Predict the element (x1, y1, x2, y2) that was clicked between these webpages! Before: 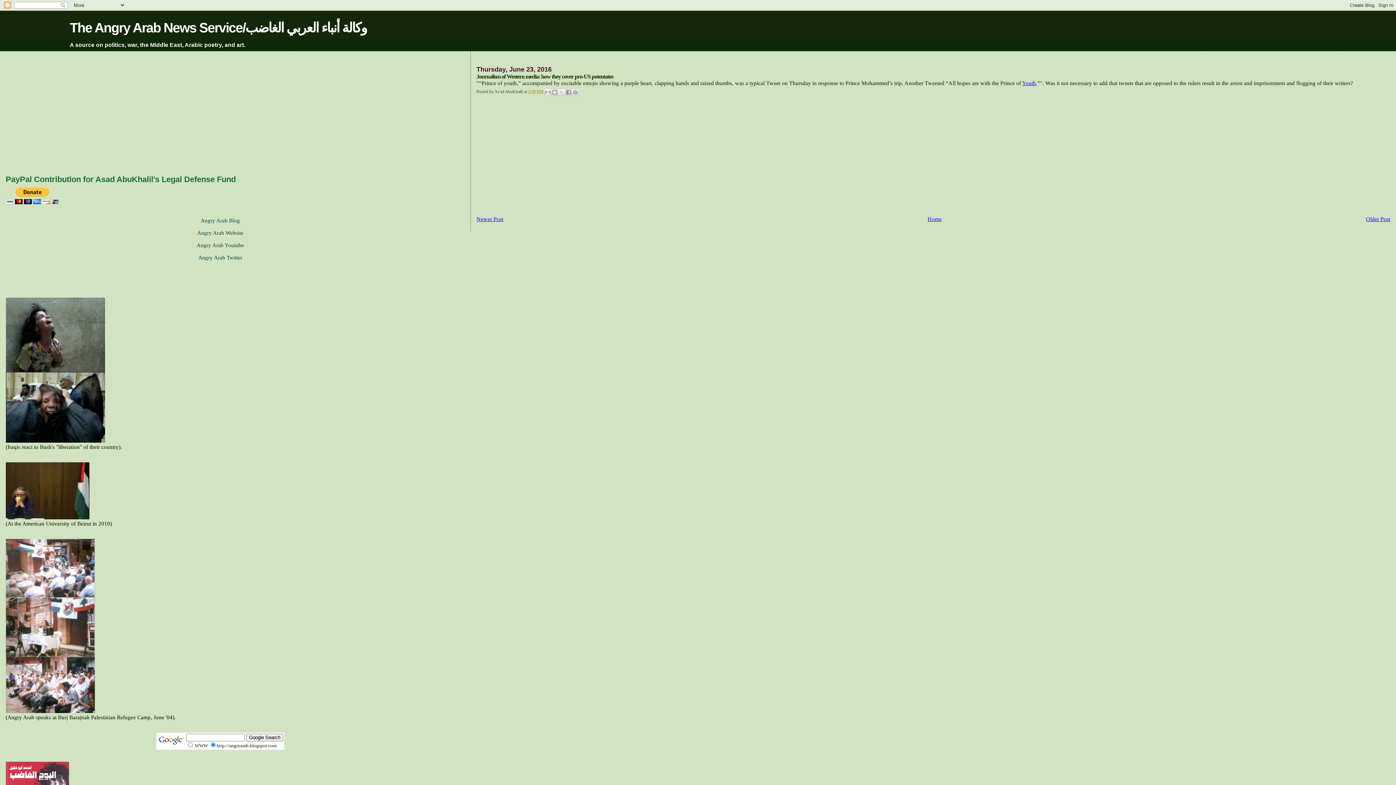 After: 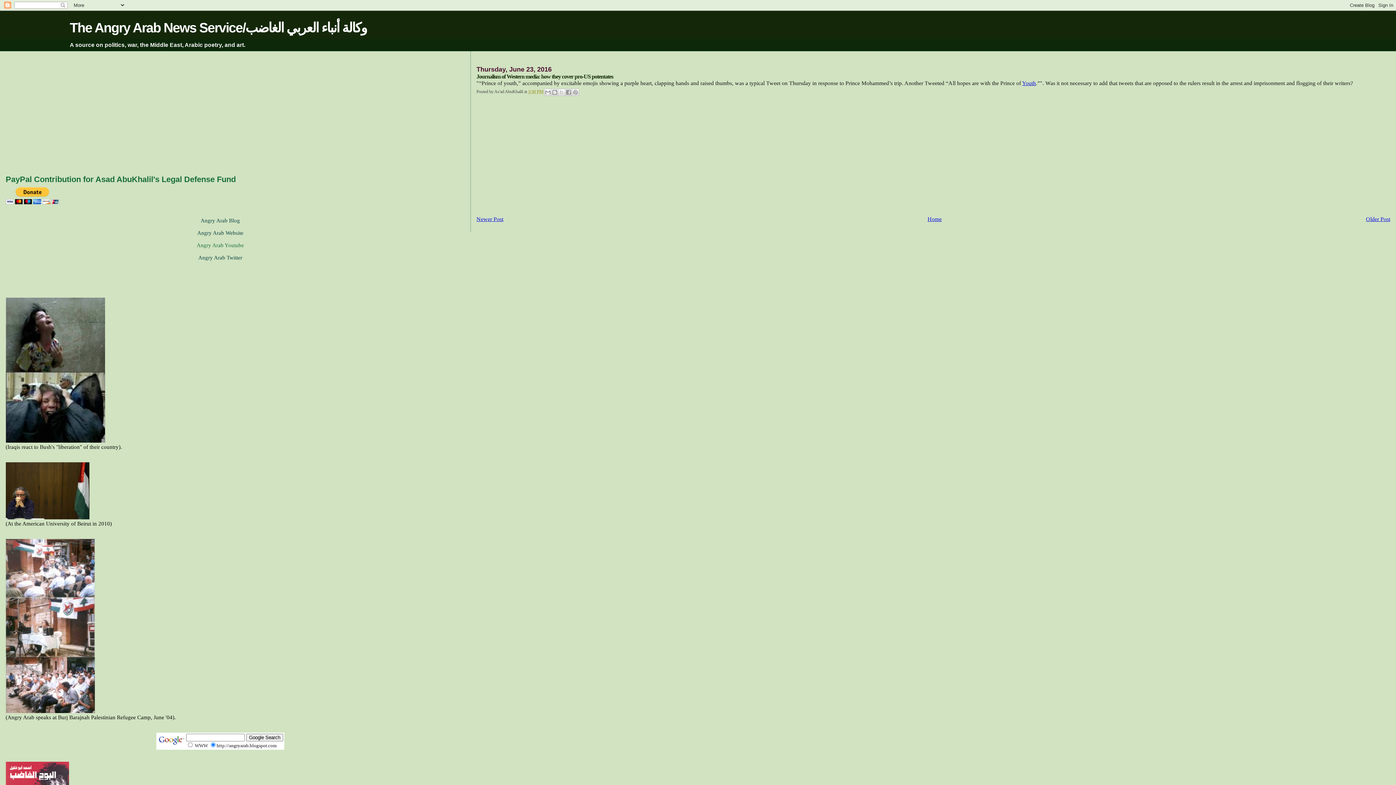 Action: label: Angry Arab Youtube bbox: (196, 242, 243, 248)